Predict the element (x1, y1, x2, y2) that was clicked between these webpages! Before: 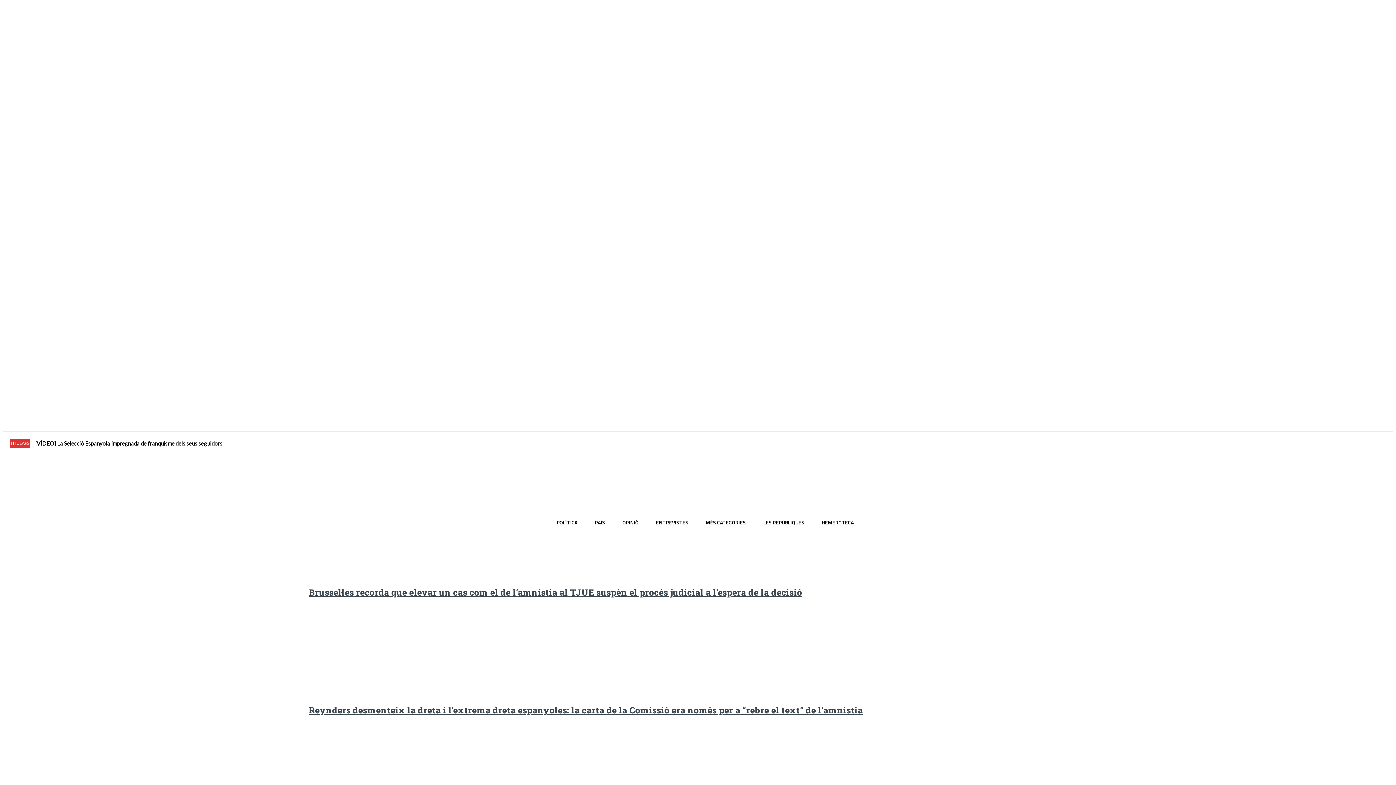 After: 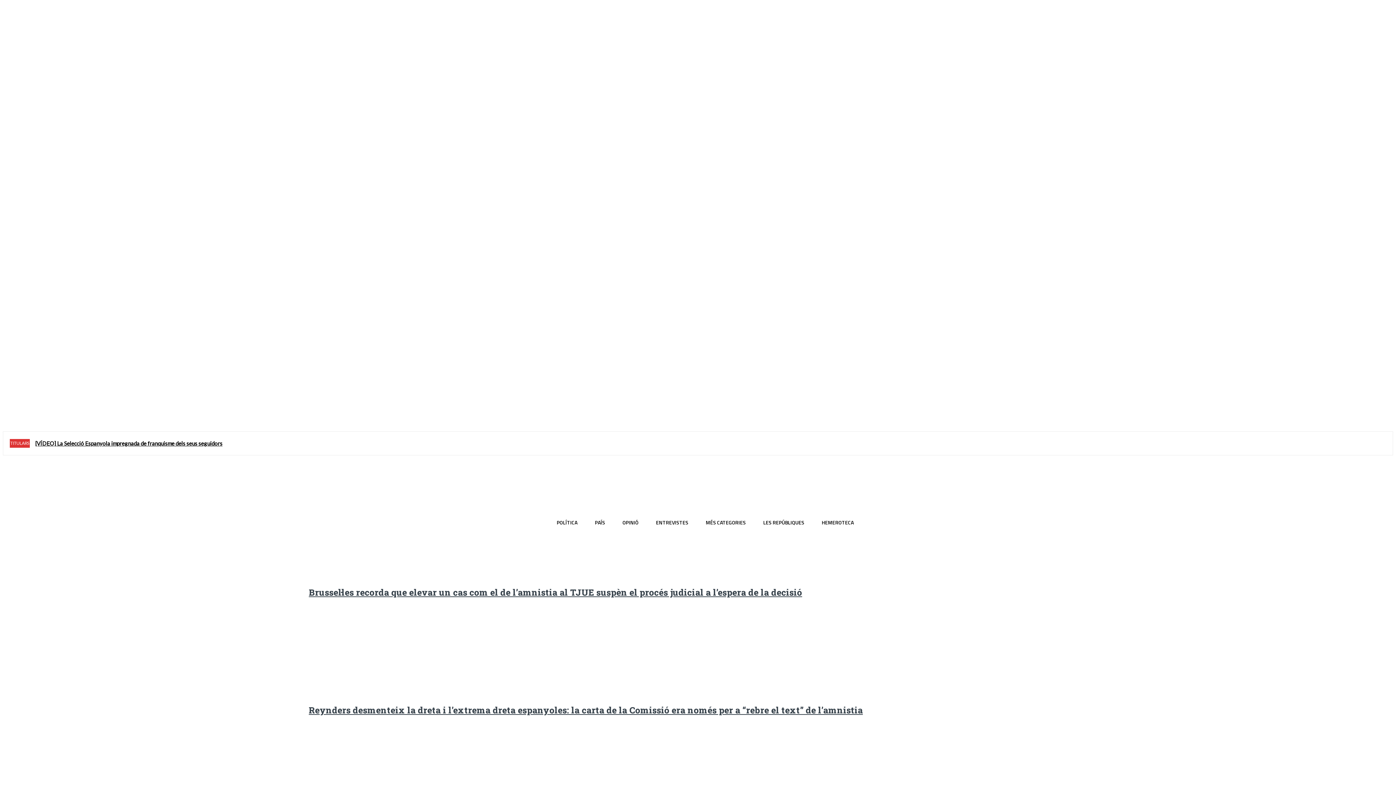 Action: bbox: (121, 401, 133, 414)